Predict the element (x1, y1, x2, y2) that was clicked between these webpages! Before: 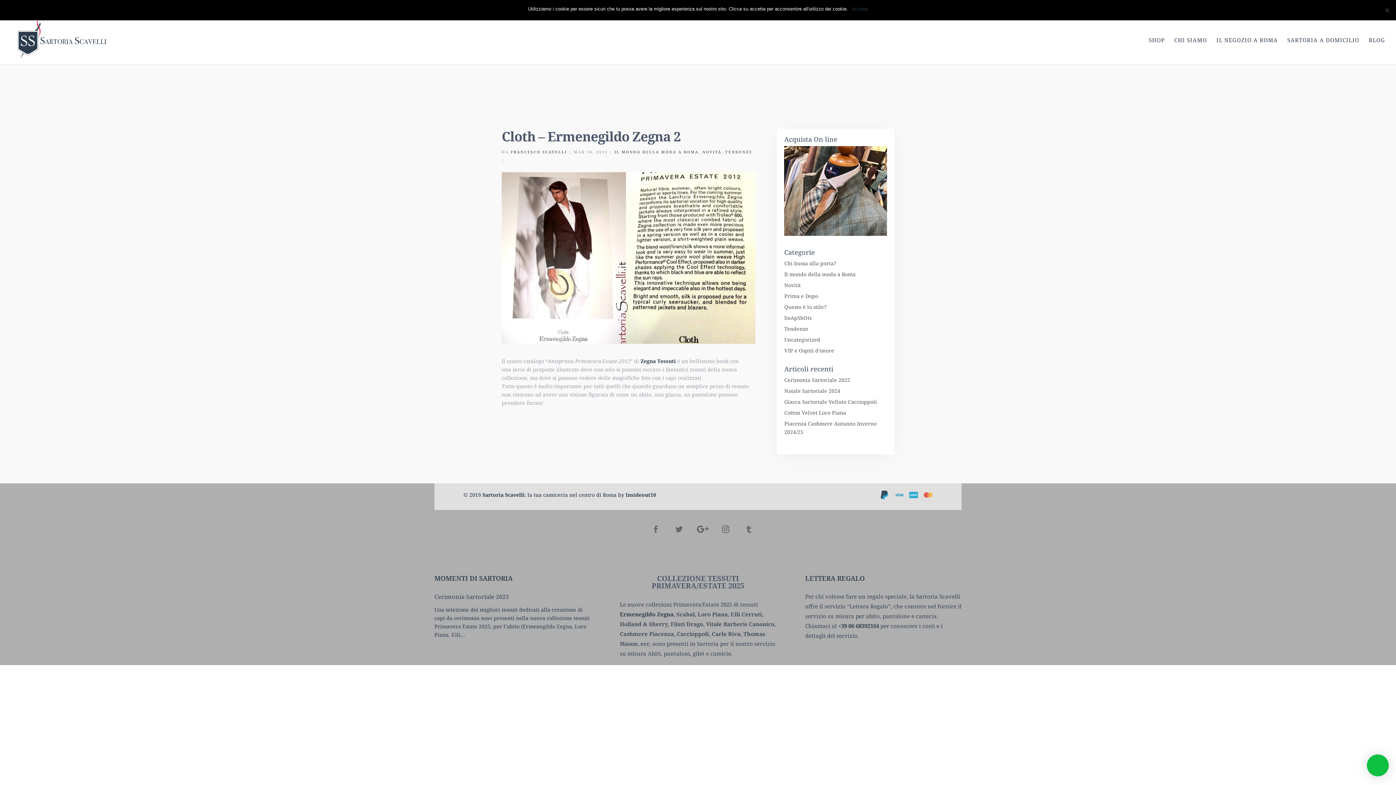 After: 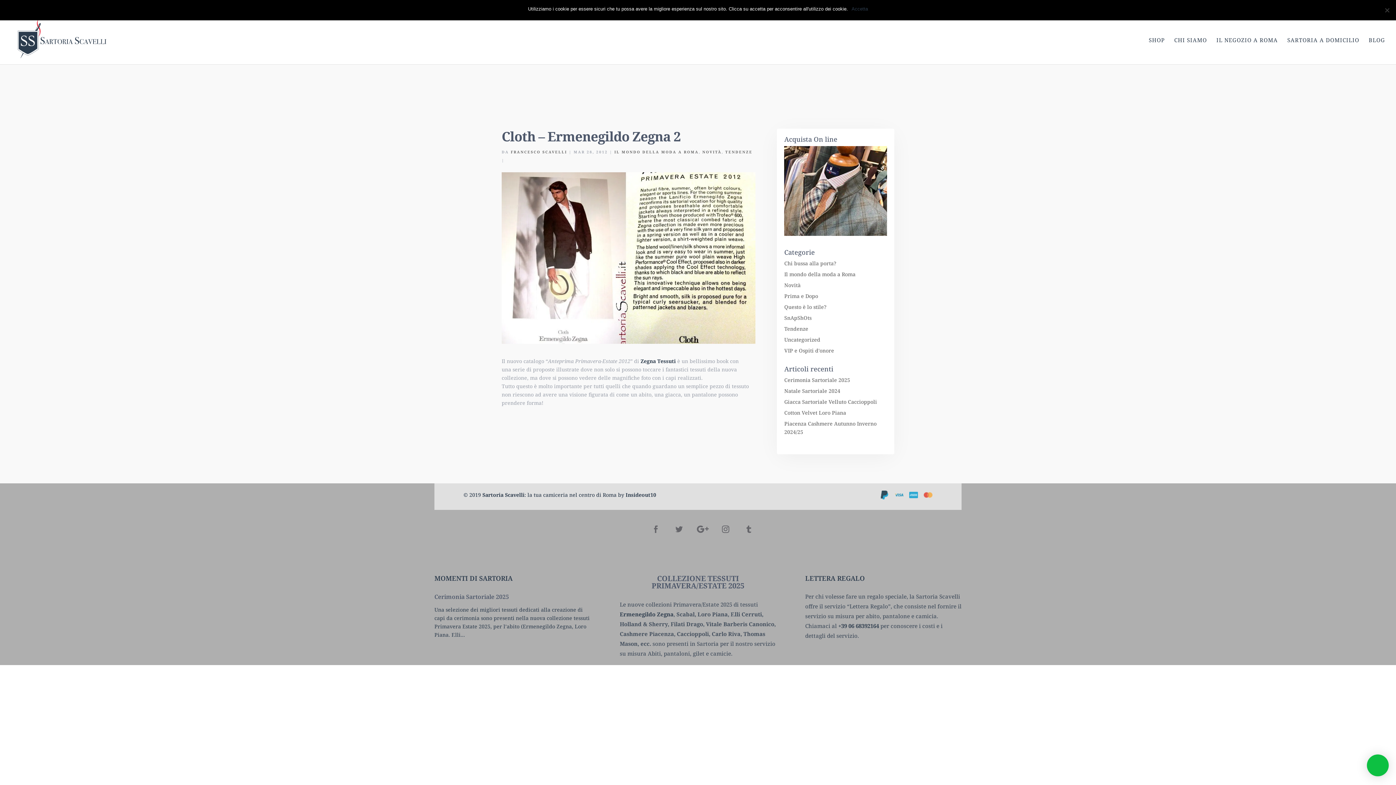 Action: label: +39 06 68392164 bbox: (838, 622, 879, 629)